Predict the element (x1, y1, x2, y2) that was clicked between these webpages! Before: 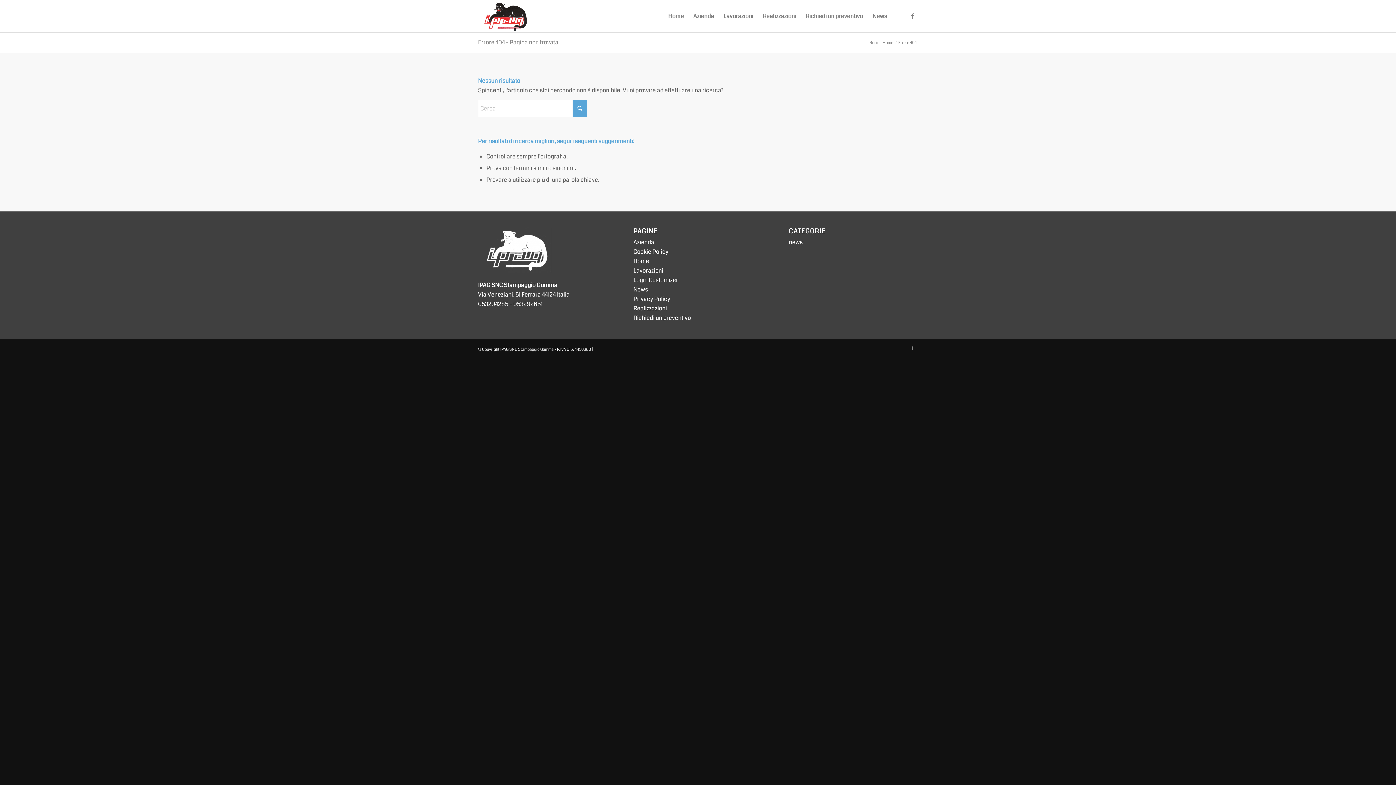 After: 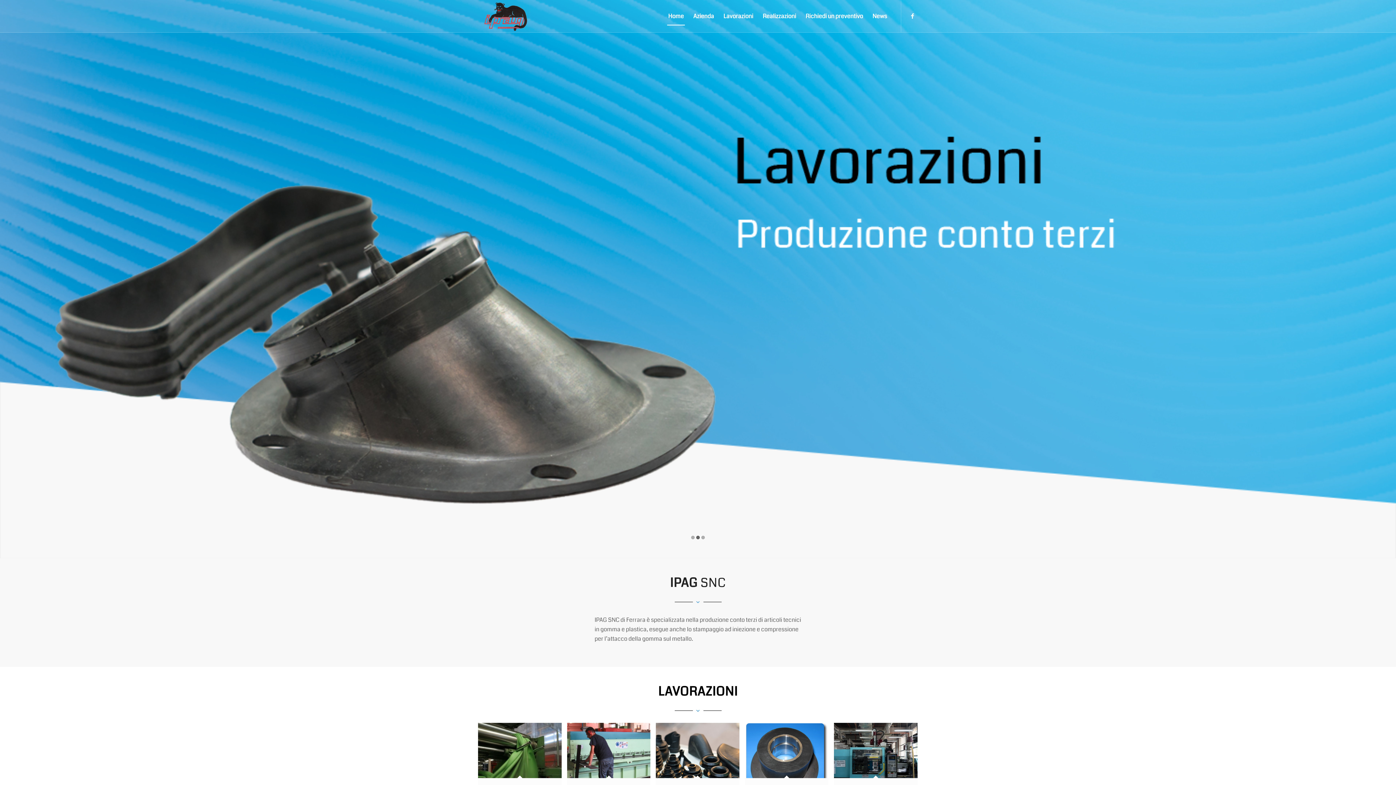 Action: bbox: (478, 0, 531, 32) label: logo-ipag